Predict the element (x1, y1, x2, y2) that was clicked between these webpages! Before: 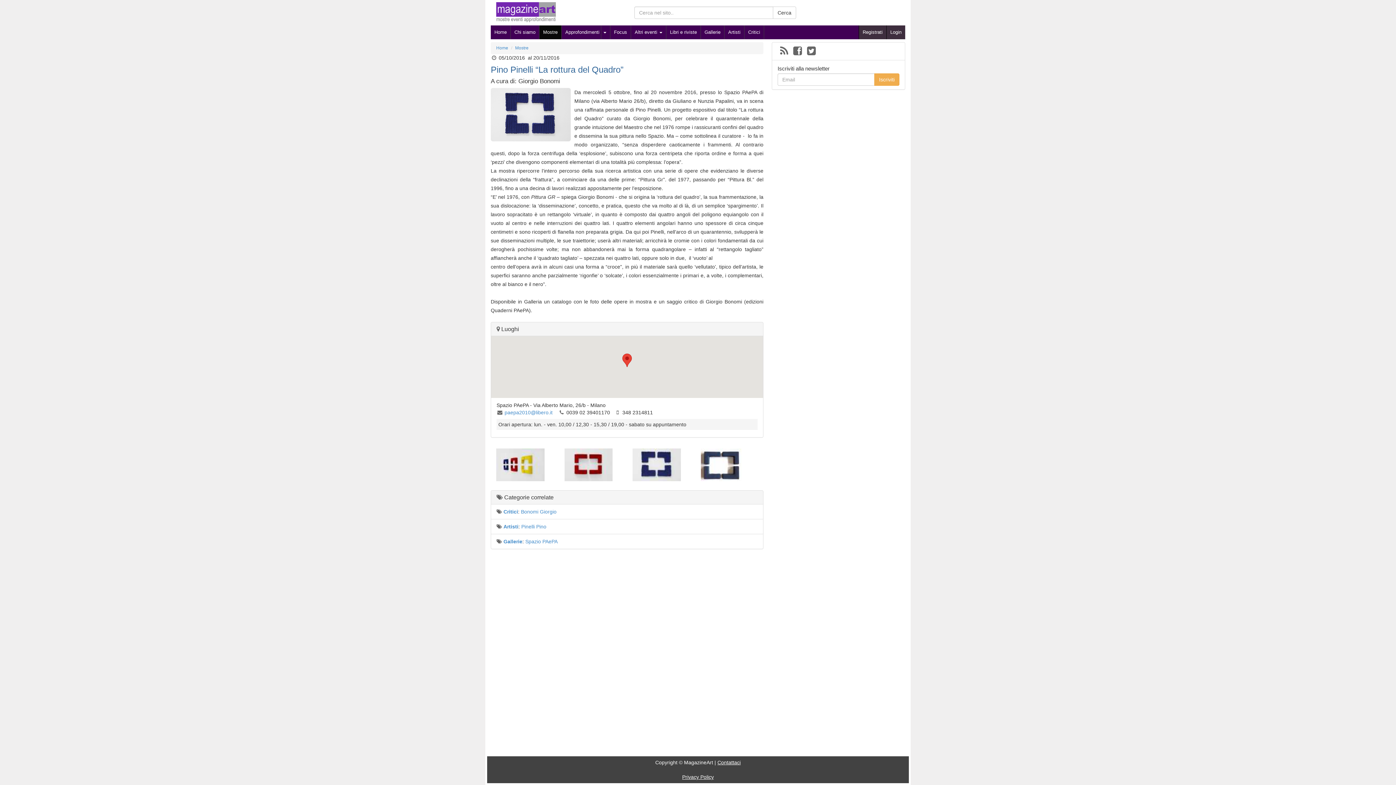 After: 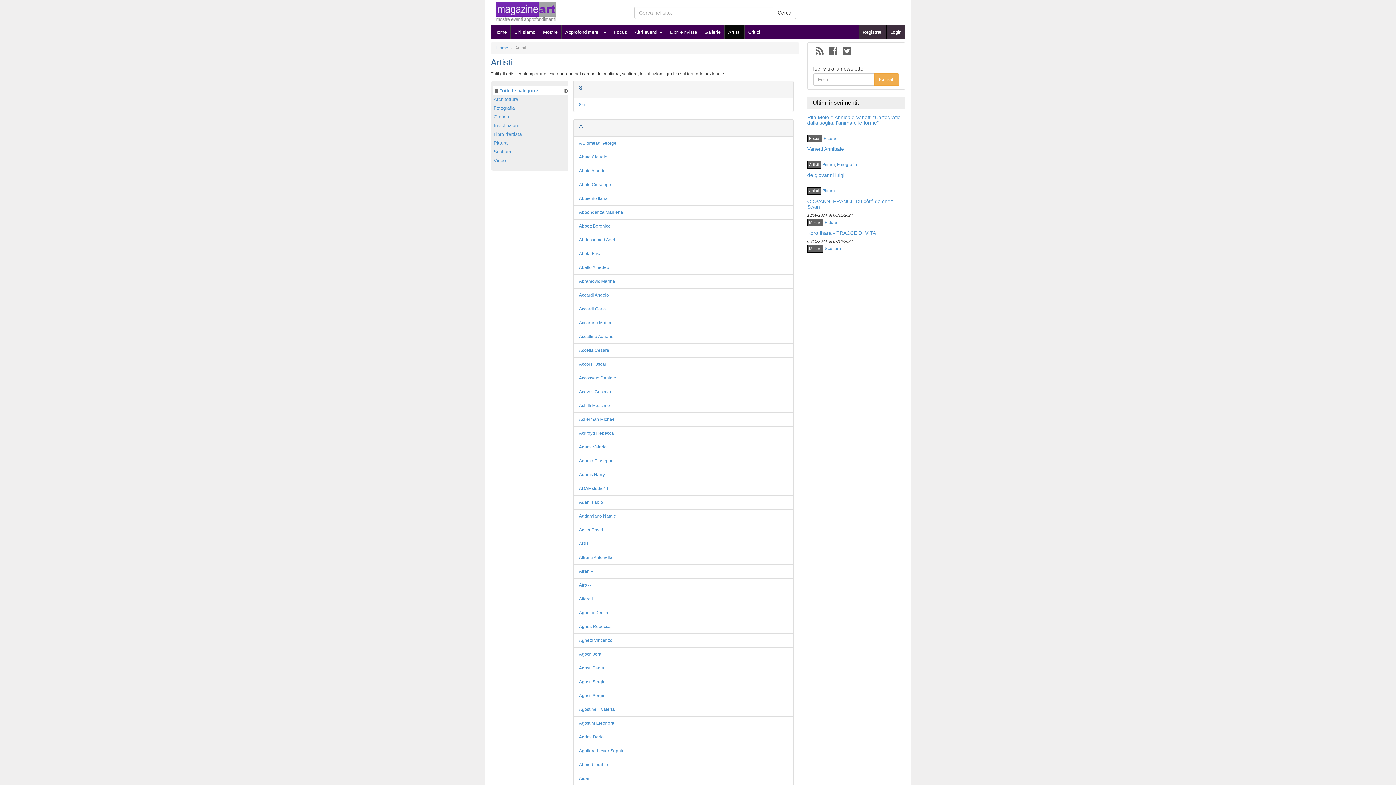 Action: label: Artisti bbox: (503, 524, 518, 529)